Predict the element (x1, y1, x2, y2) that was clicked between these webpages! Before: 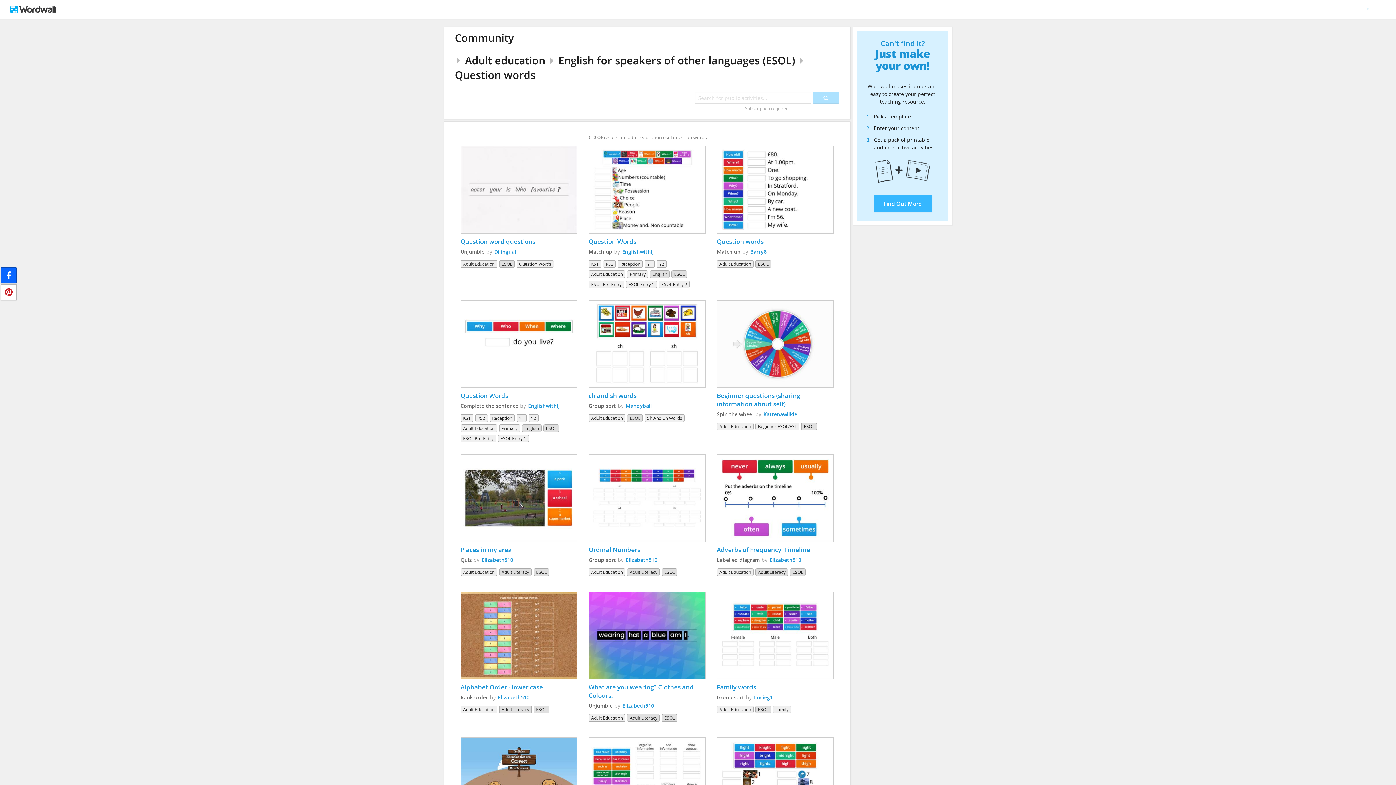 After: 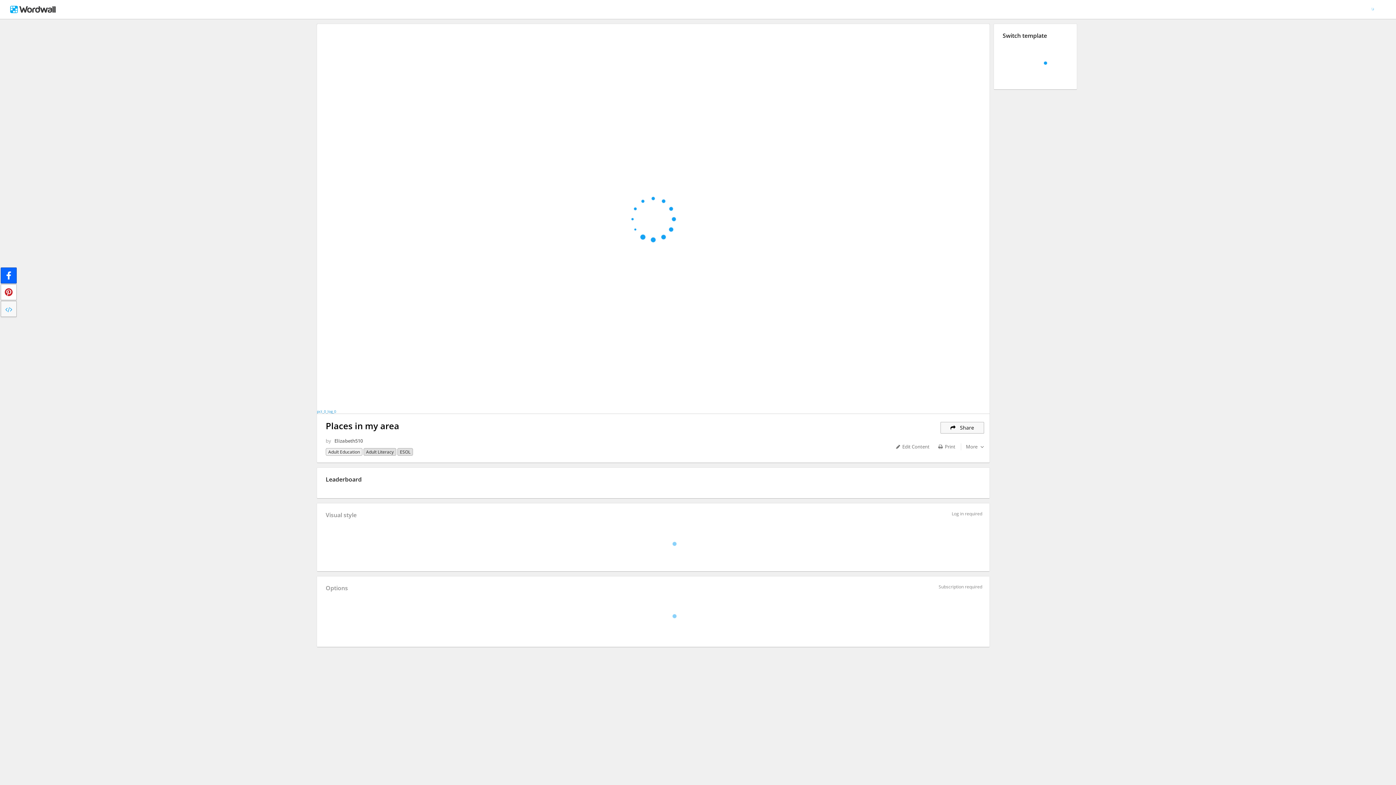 Action: bbox: (460, 454, 577, 542)